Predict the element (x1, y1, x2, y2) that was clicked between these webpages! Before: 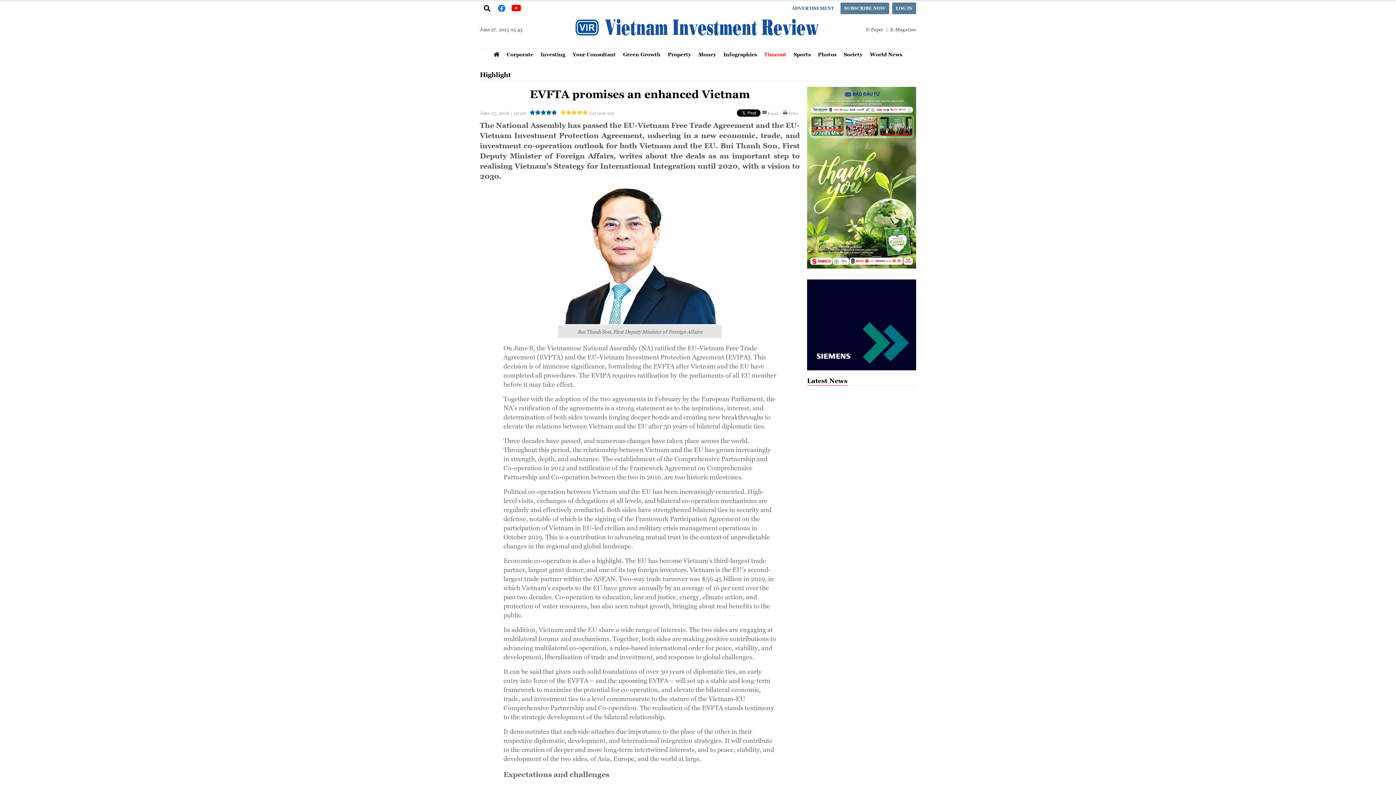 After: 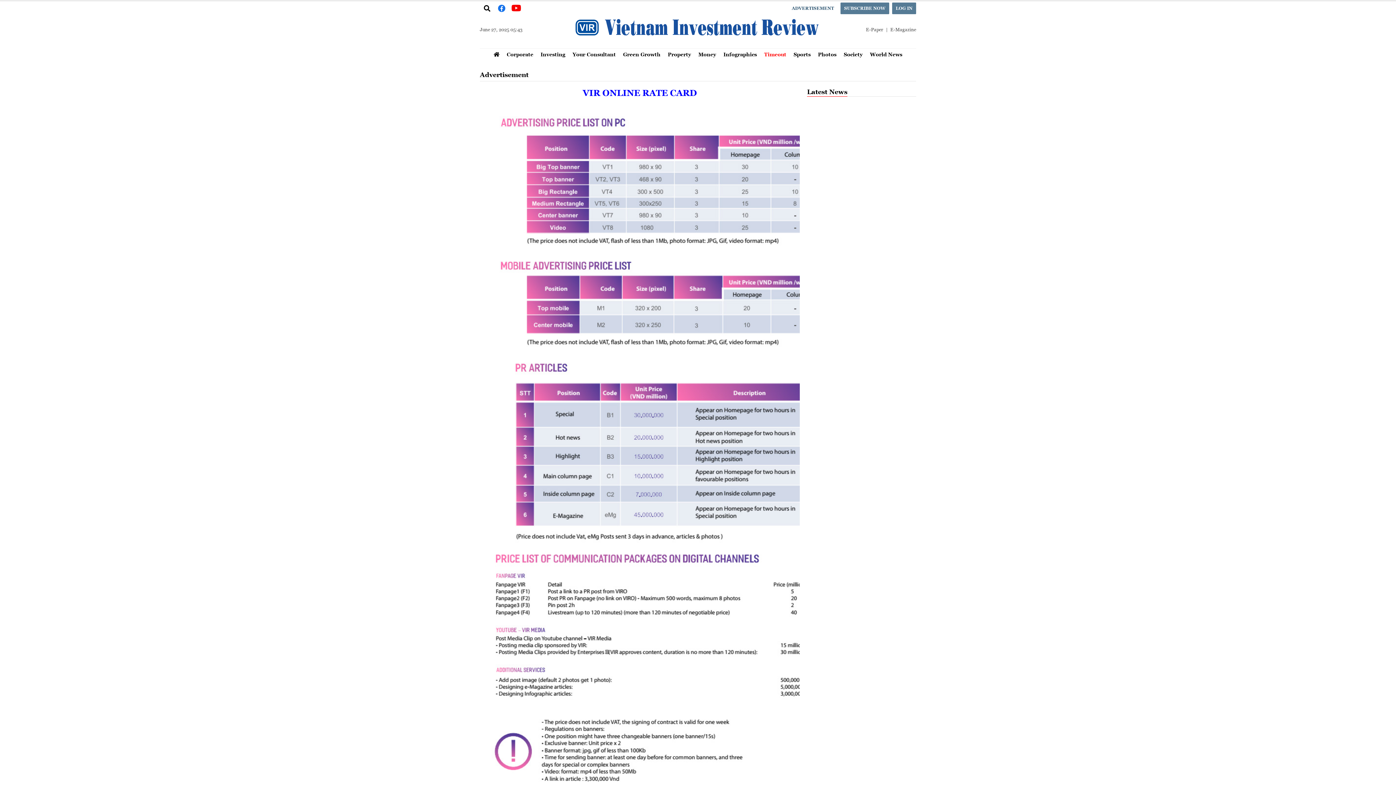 Action: label: ADVERTISEMENT bbox: (788, 2, 837, 14)